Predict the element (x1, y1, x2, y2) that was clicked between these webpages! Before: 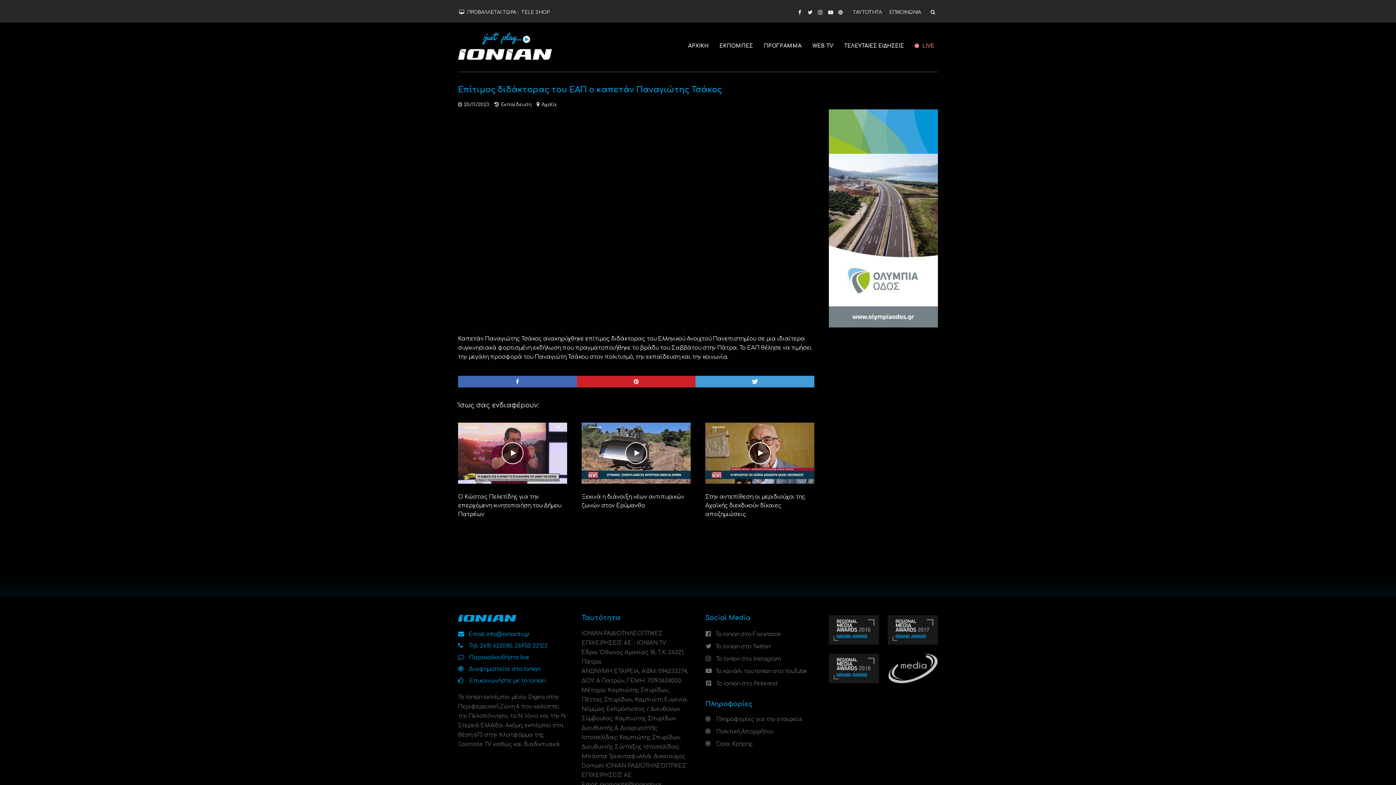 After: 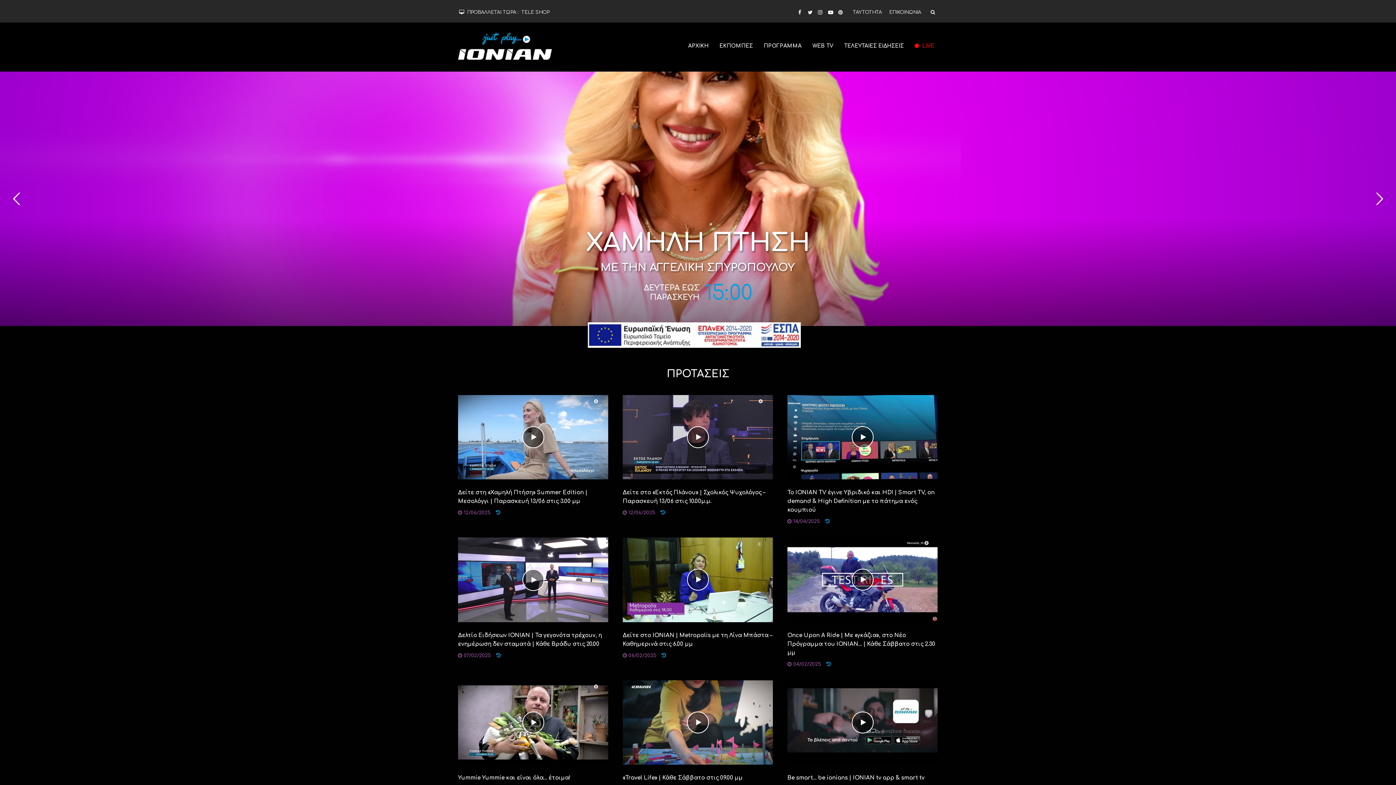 Action: bbox: (458, 37, 552, 53)